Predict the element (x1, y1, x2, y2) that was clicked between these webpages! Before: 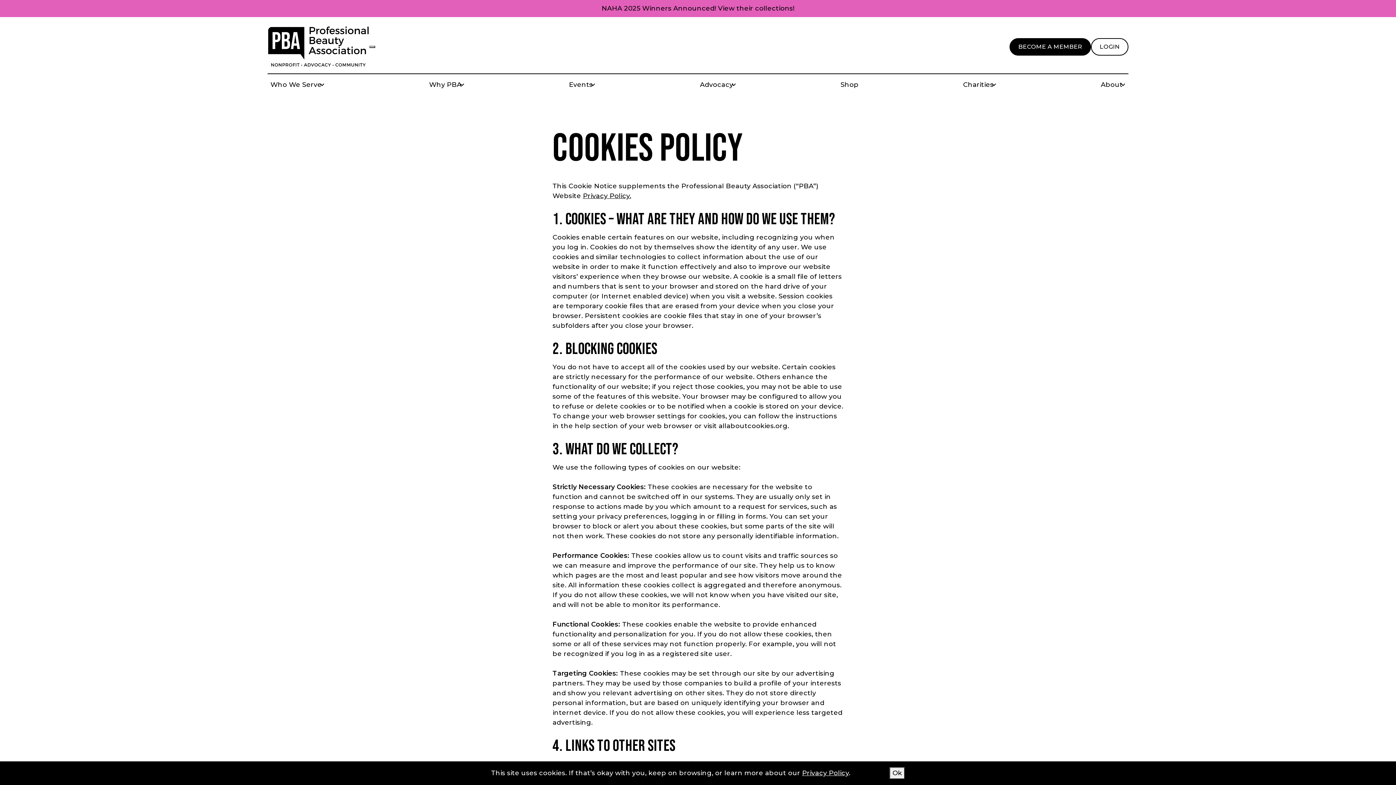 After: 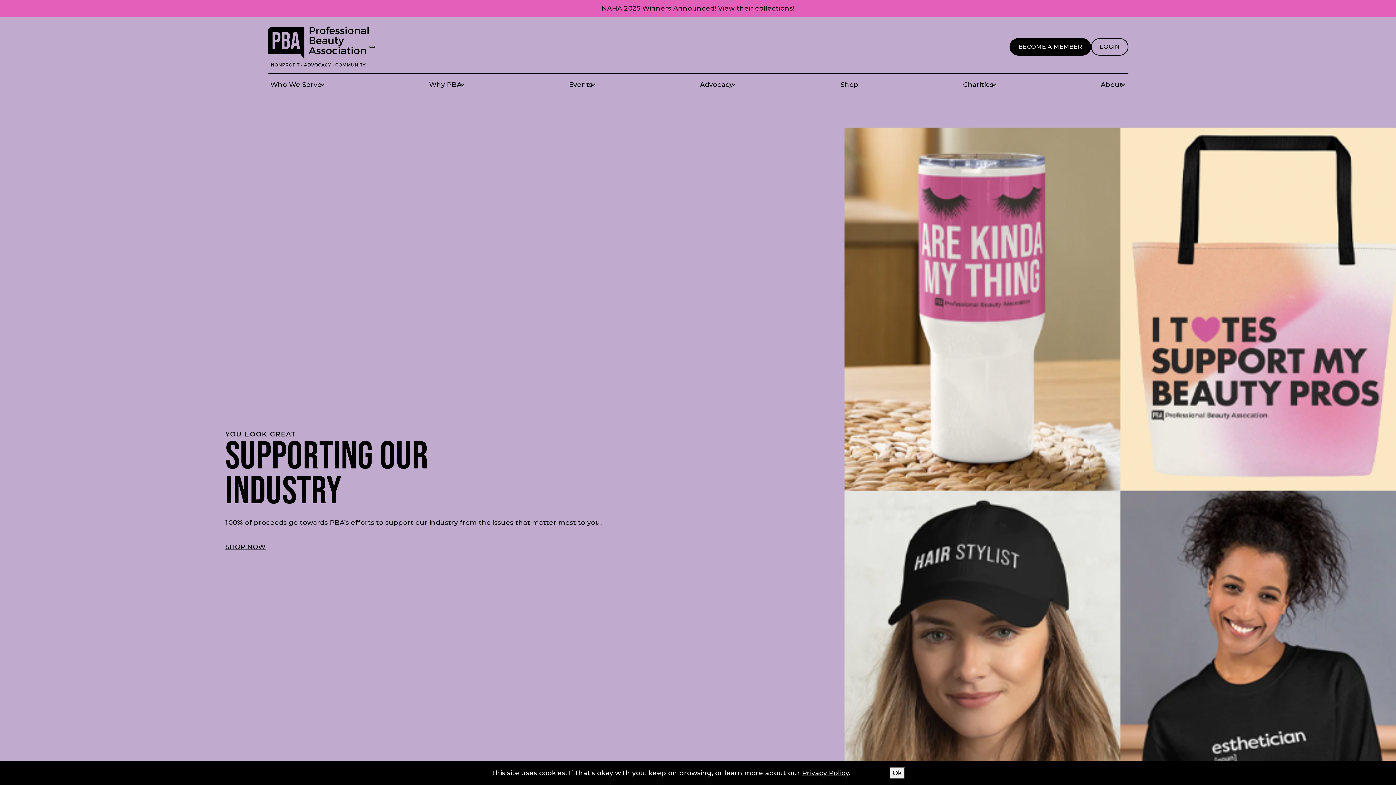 Action: label: Shop bbox: (837, 80, 861, 89)